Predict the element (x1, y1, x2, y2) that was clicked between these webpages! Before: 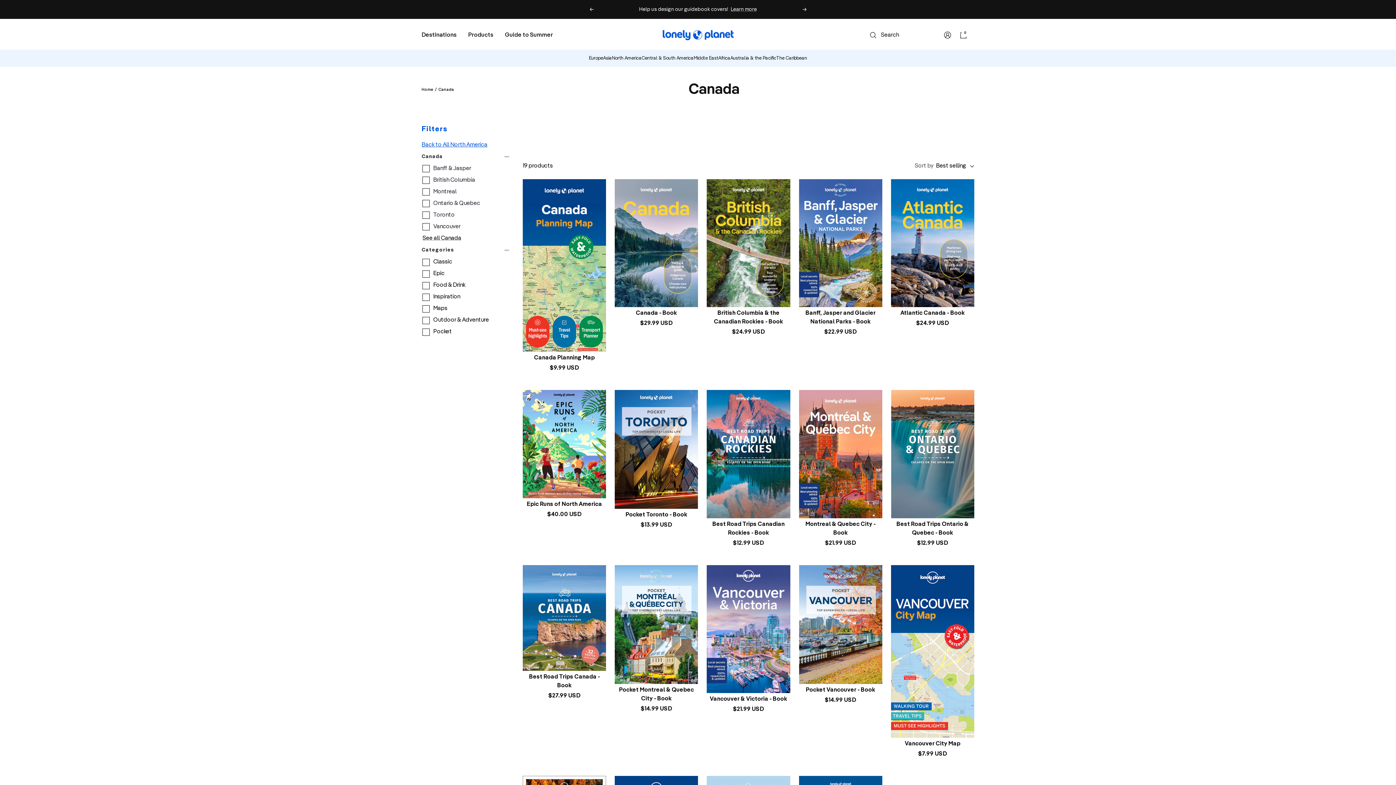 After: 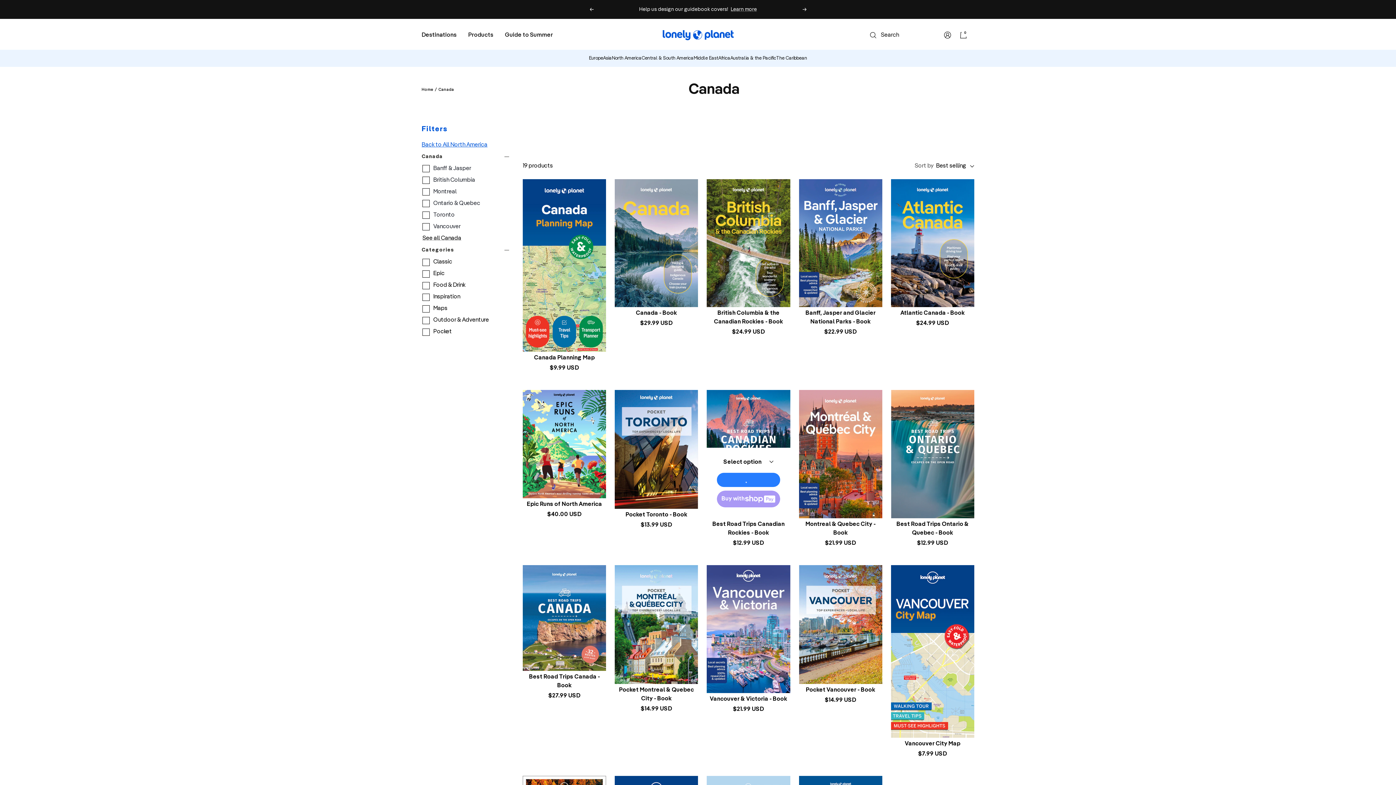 Action: label: Add to cart bbox: (717, 472, 780, 487)